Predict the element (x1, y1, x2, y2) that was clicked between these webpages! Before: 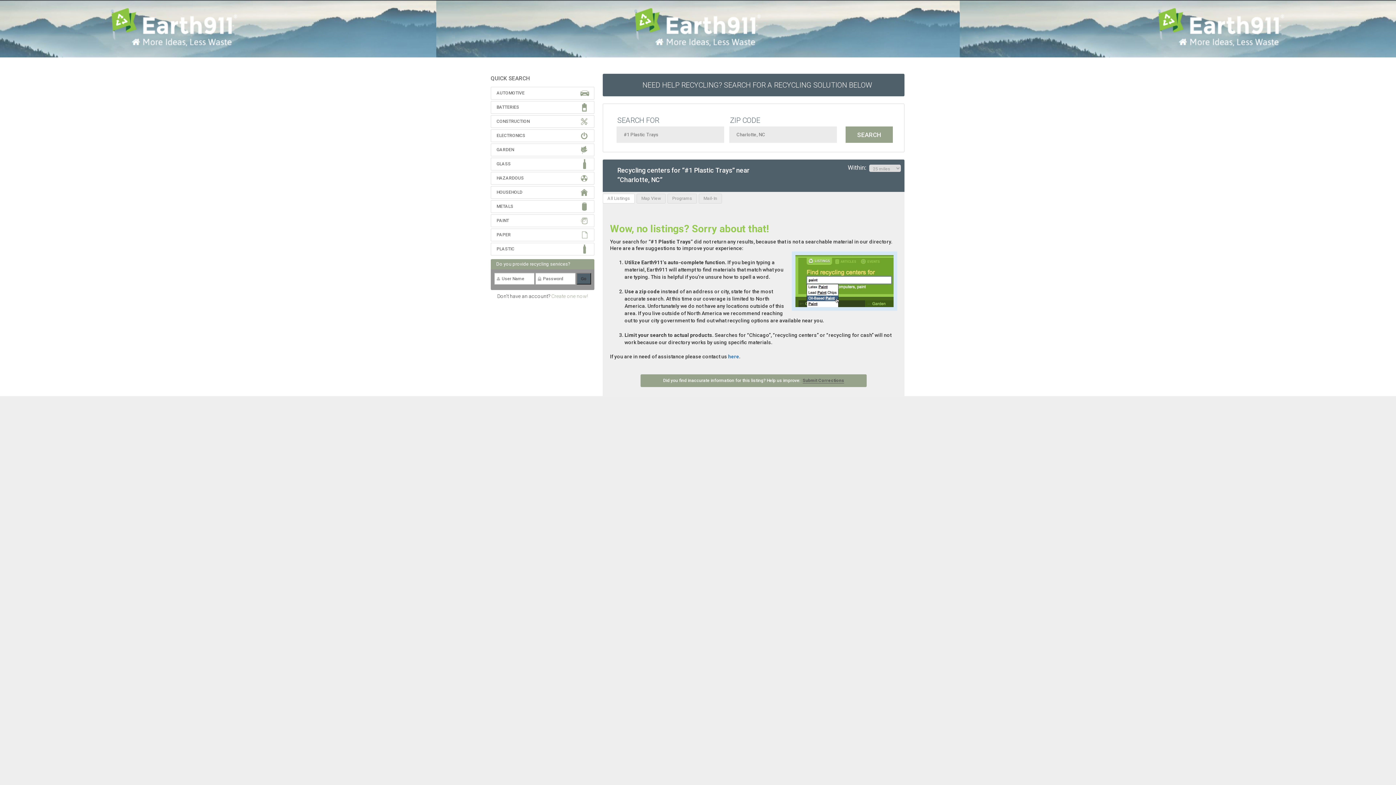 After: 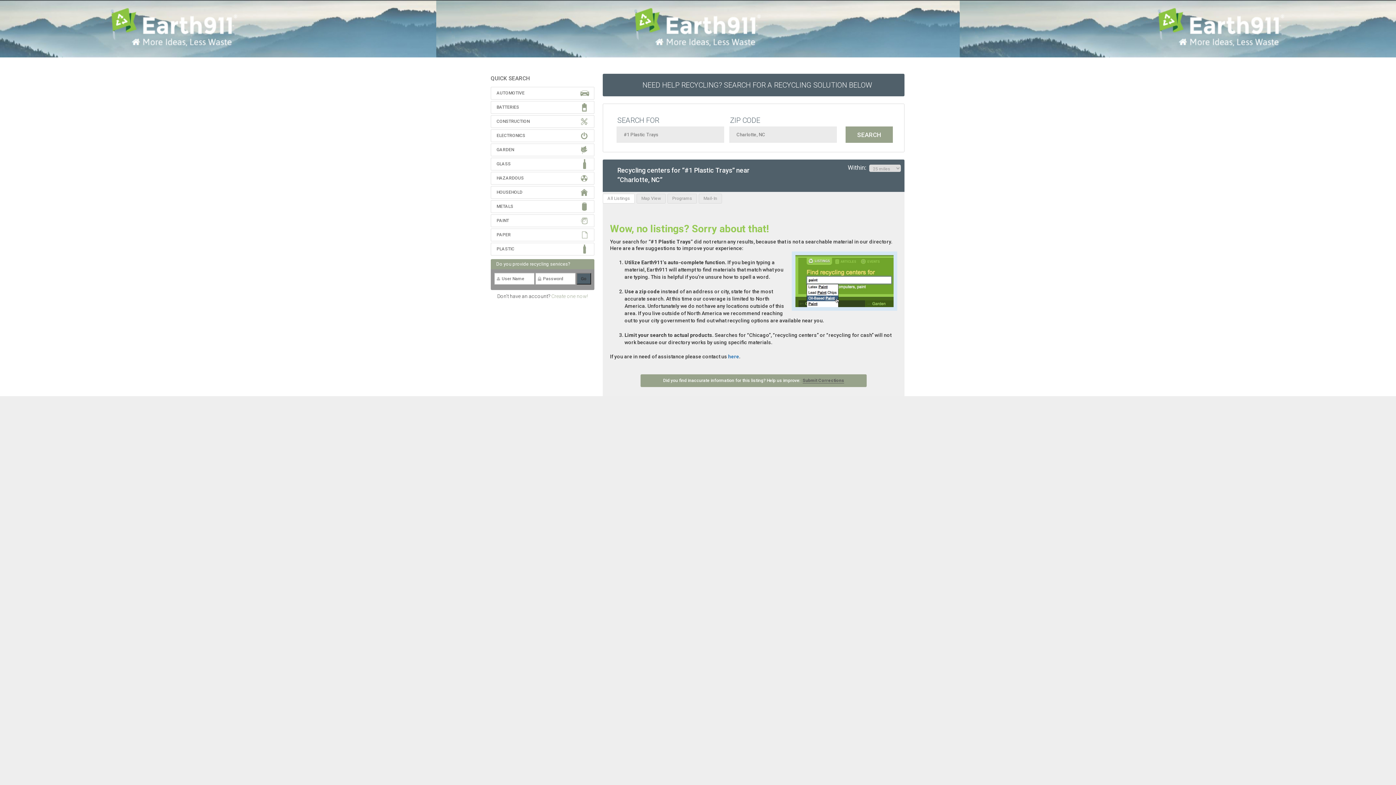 Action: label: All Listings bbox: (602, 193, 634, 203)